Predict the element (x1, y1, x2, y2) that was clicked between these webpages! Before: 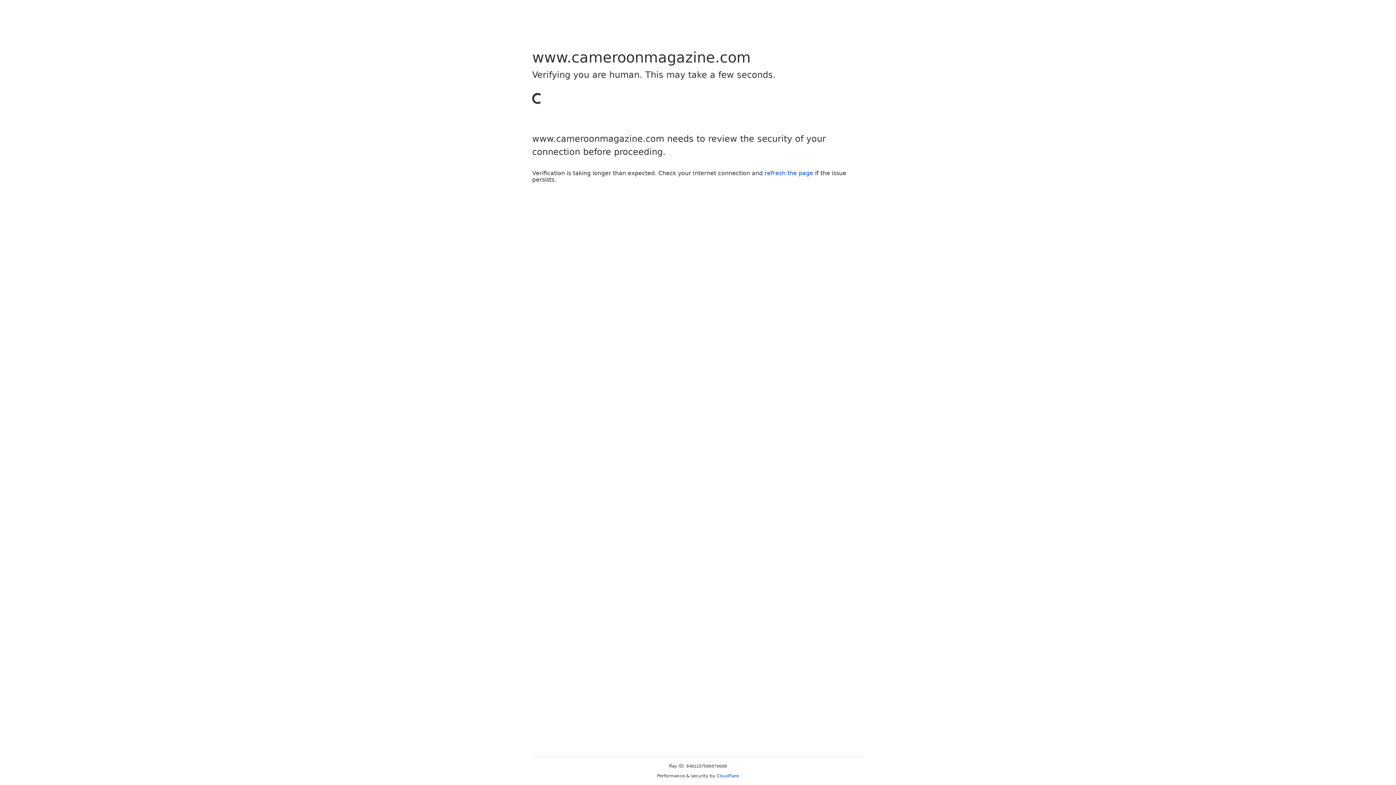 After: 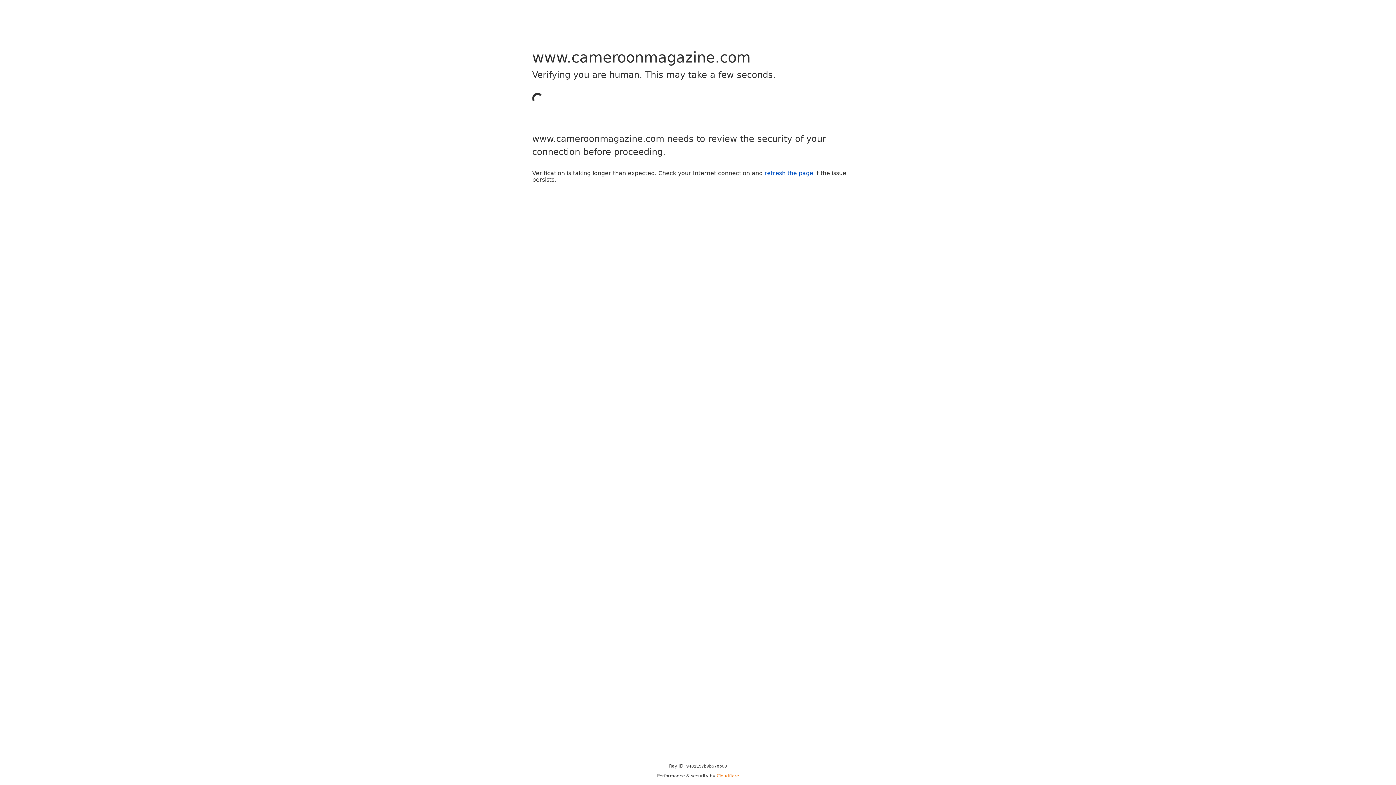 Action: bbox: (716, 773, 739, 778) label: Cloudflare